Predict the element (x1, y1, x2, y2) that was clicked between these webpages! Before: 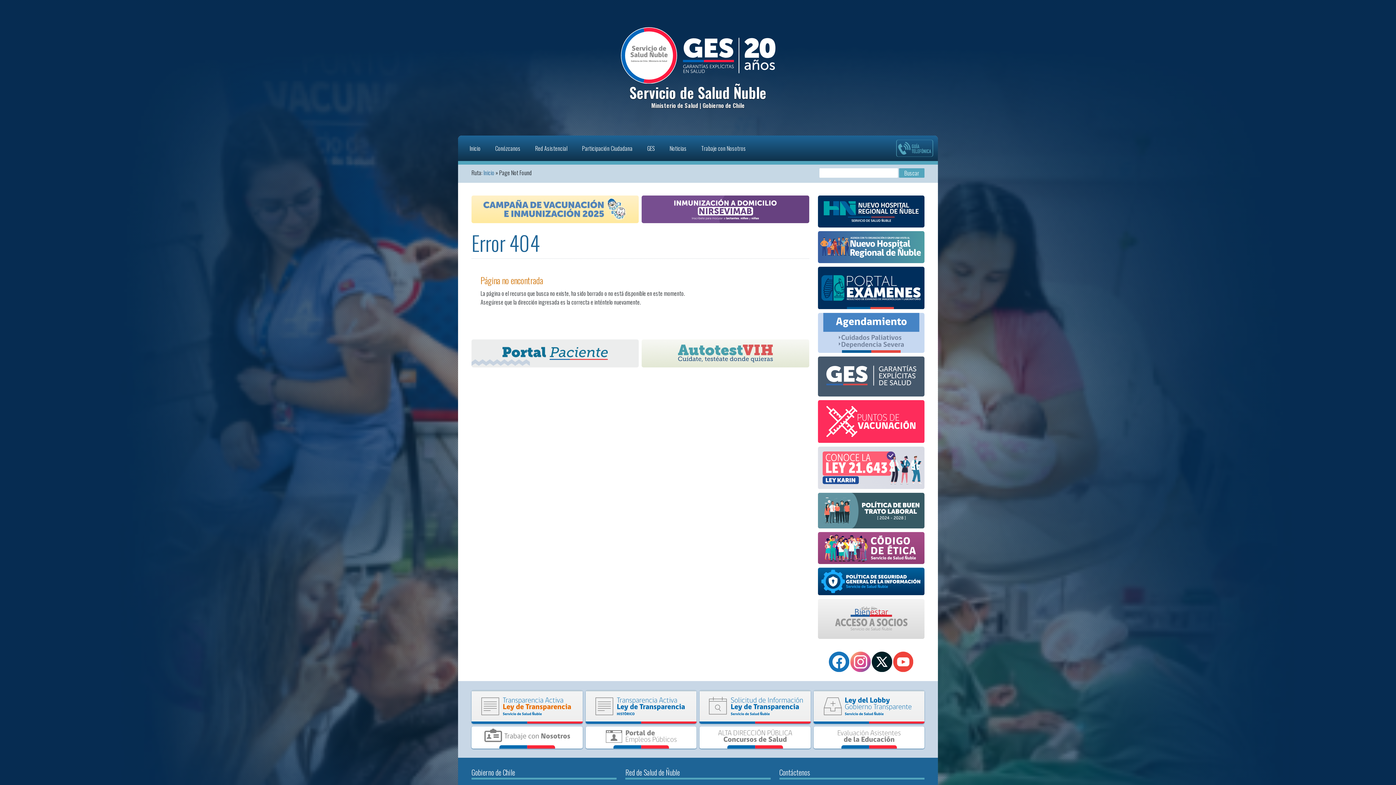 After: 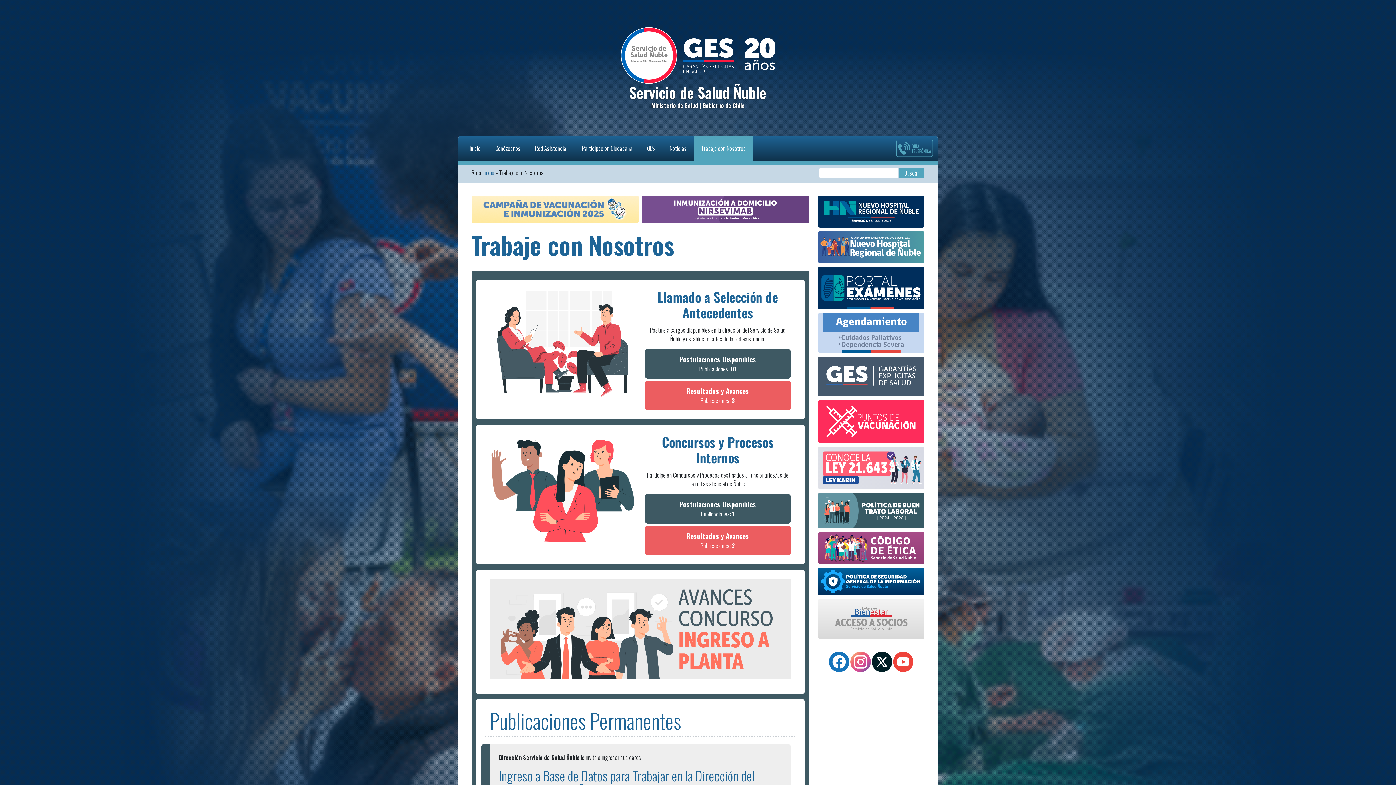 Action: bbox: (471, 732, 582, 741)